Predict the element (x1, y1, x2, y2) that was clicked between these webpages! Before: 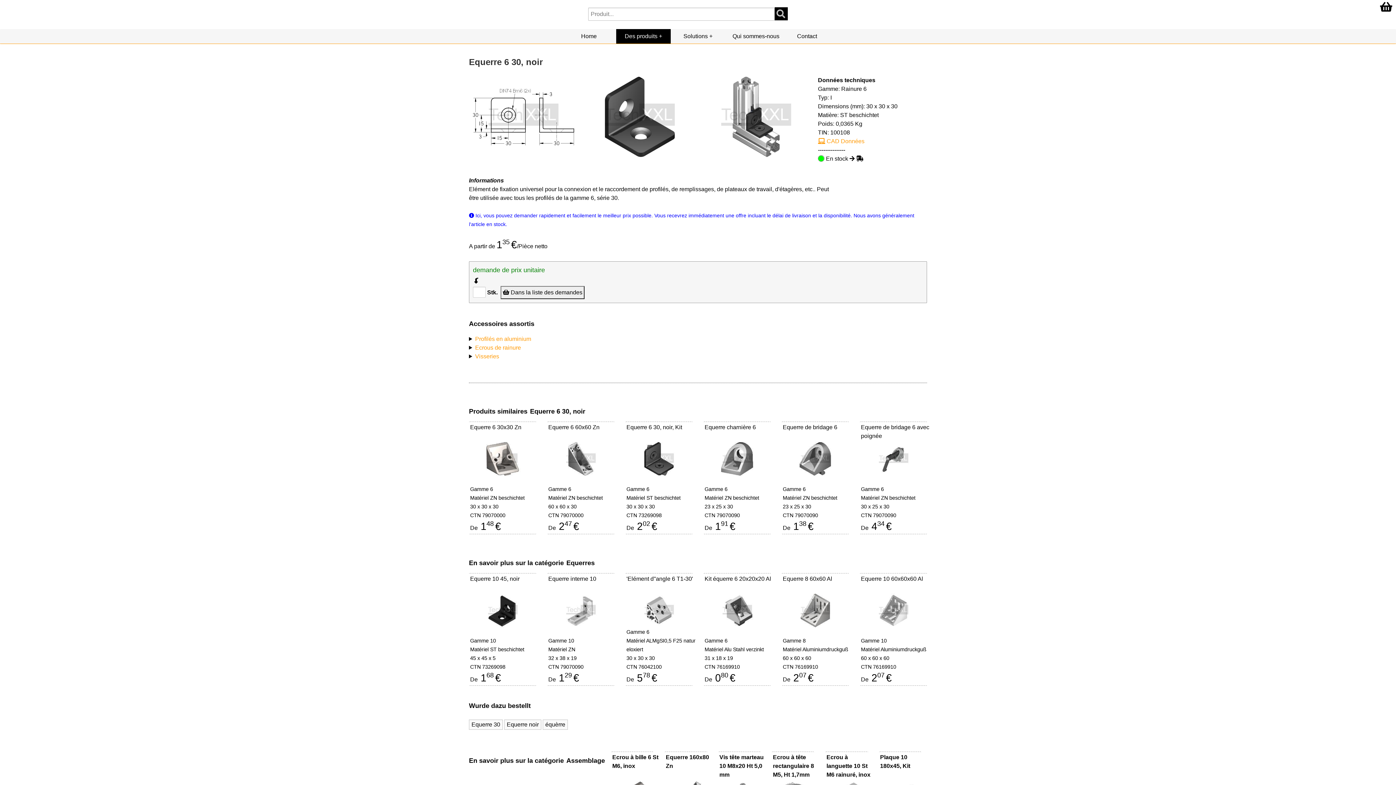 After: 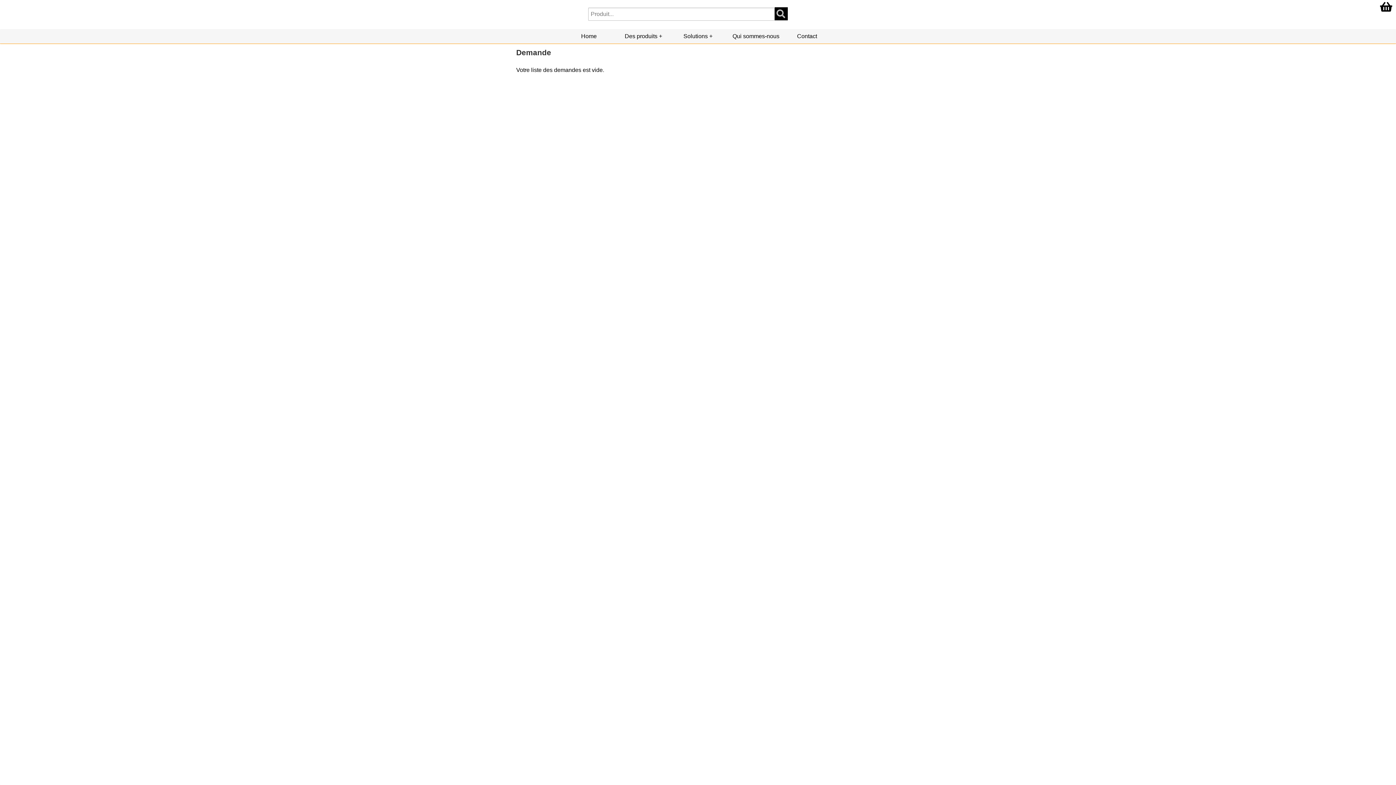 Action: bbox: (1380, 6, 1392, 12)